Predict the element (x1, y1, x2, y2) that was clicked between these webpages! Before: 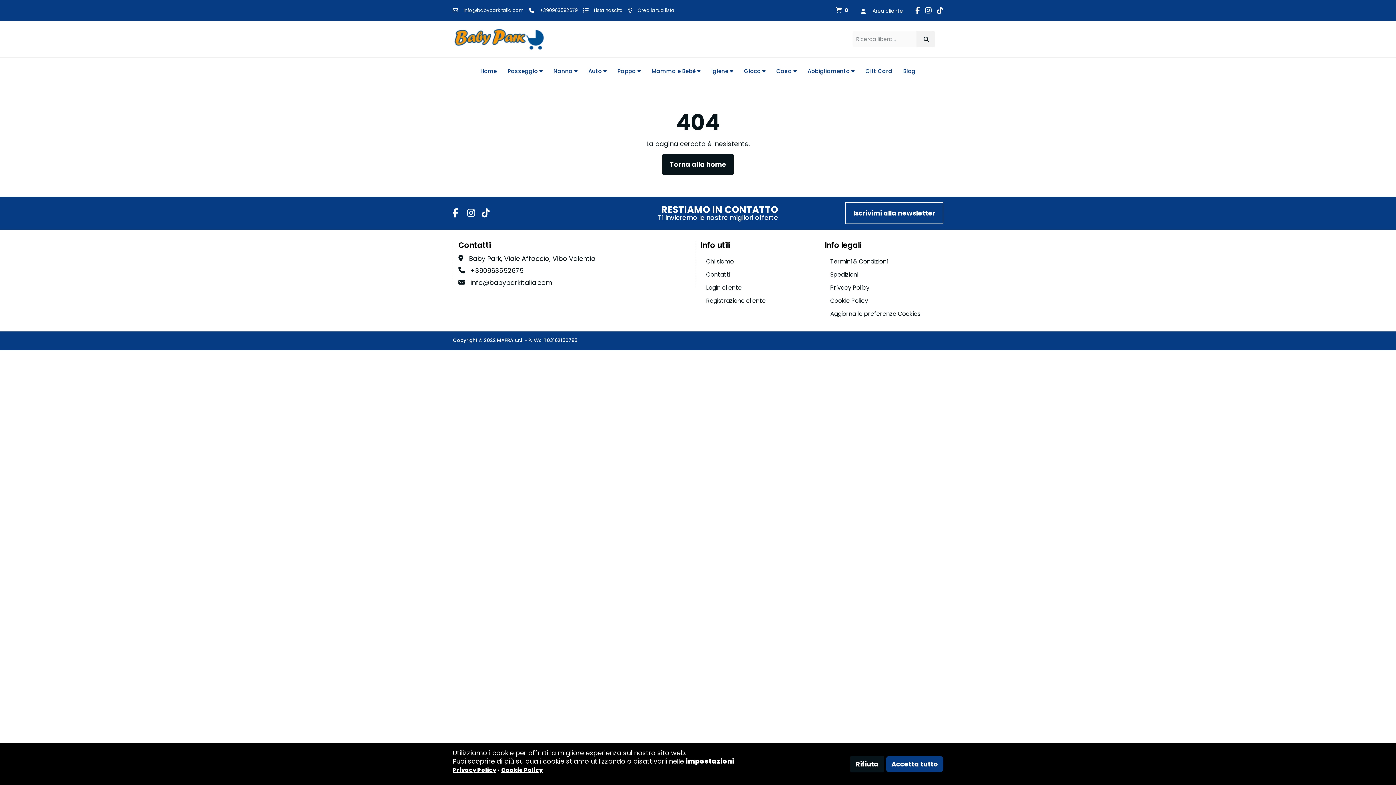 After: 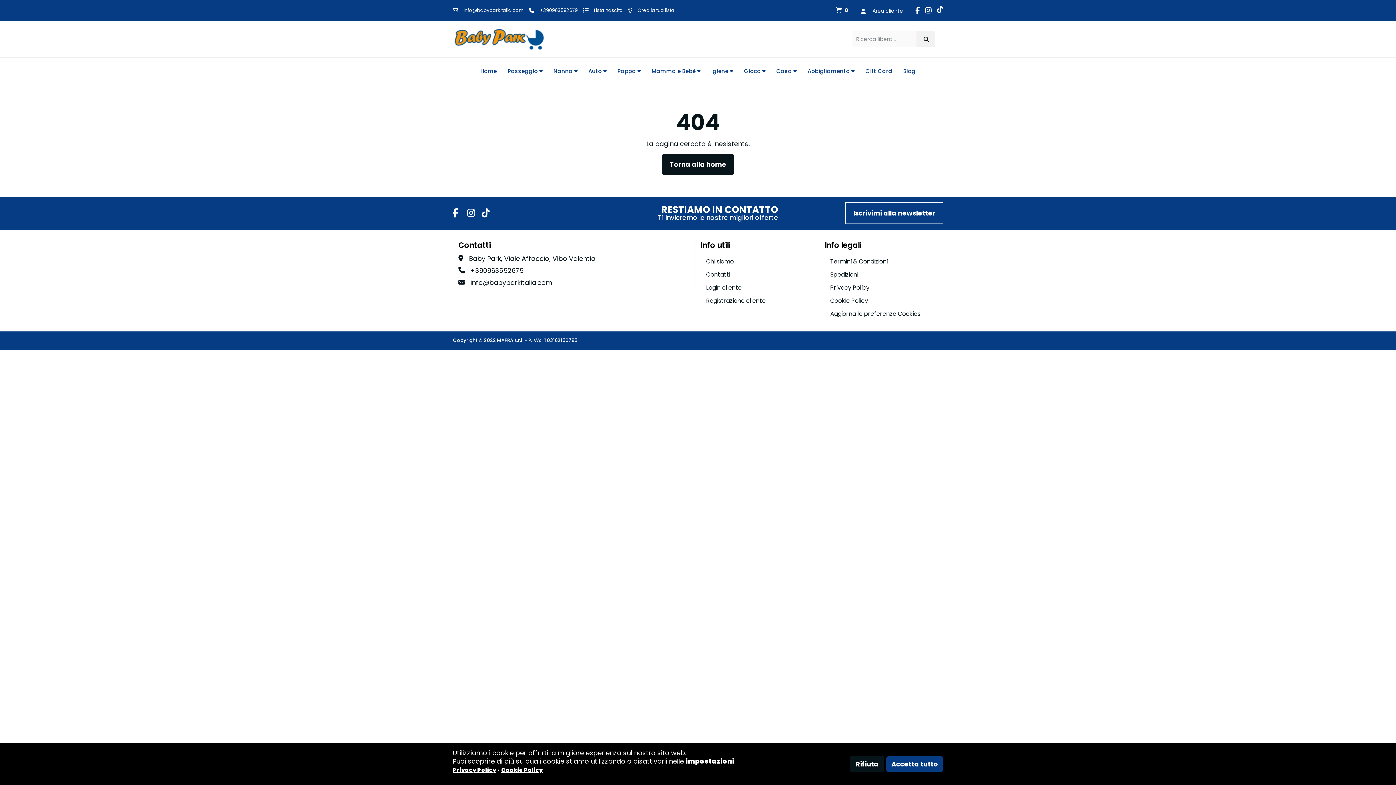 Action: bbox: (932, 4, 943, 15)